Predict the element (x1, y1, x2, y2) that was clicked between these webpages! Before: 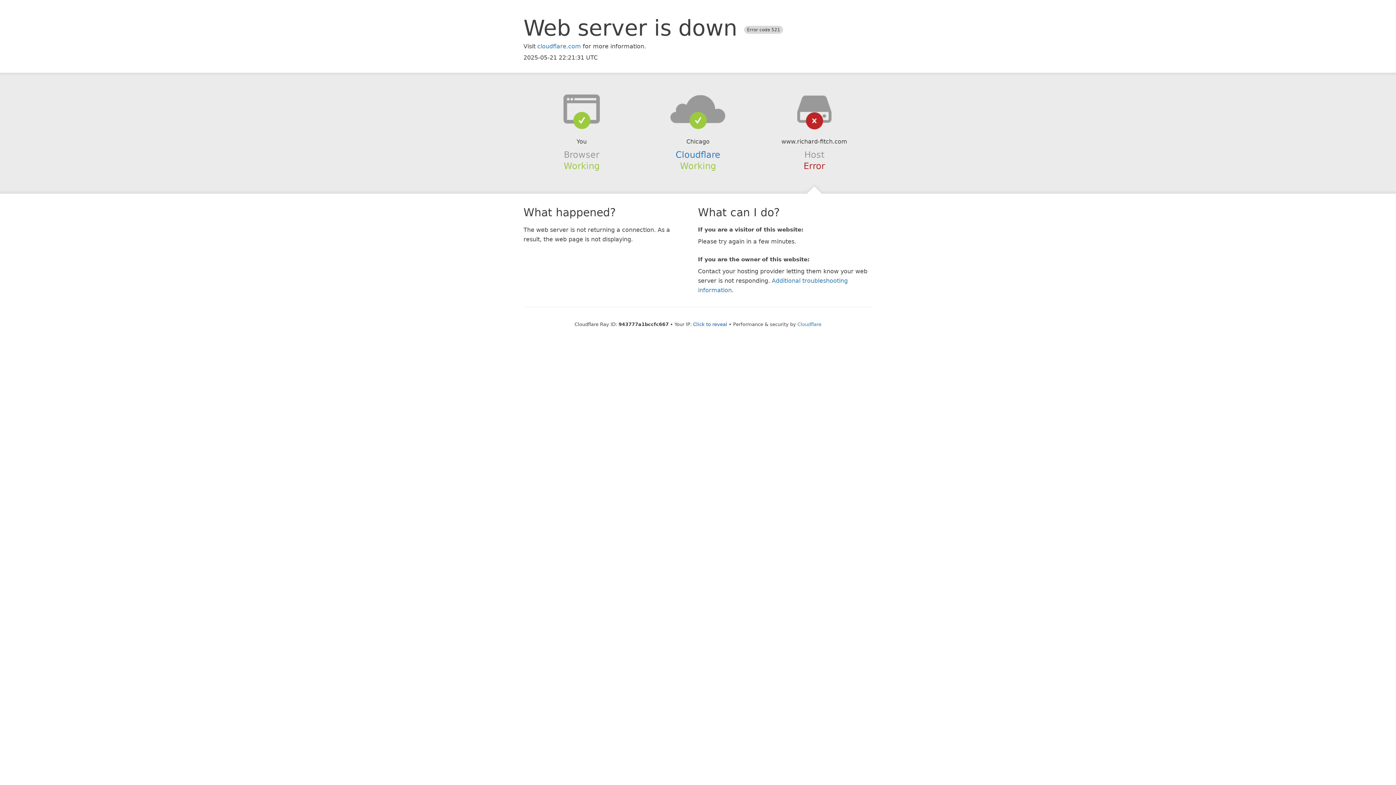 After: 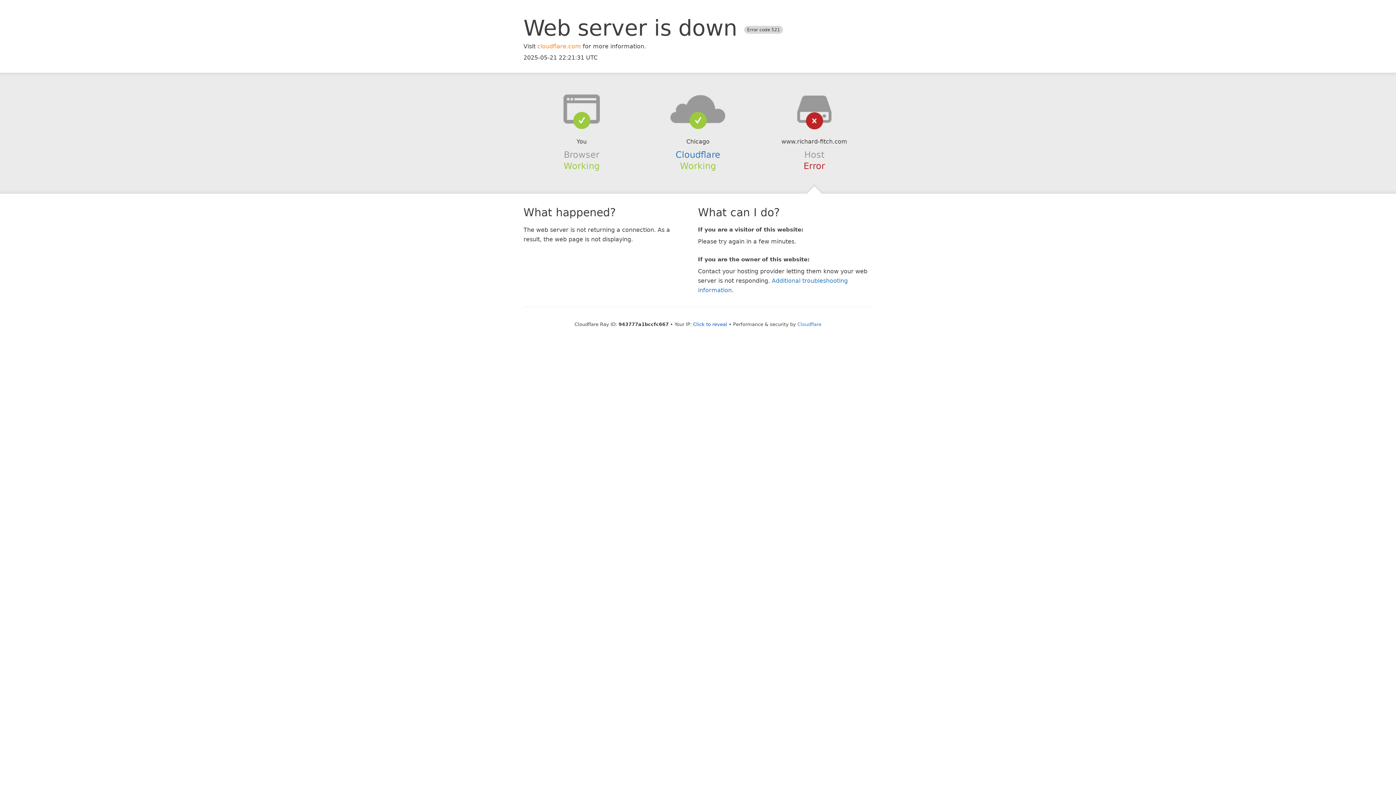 Action: bbox: (537, 42, 581, 49) label: cloudflare.com